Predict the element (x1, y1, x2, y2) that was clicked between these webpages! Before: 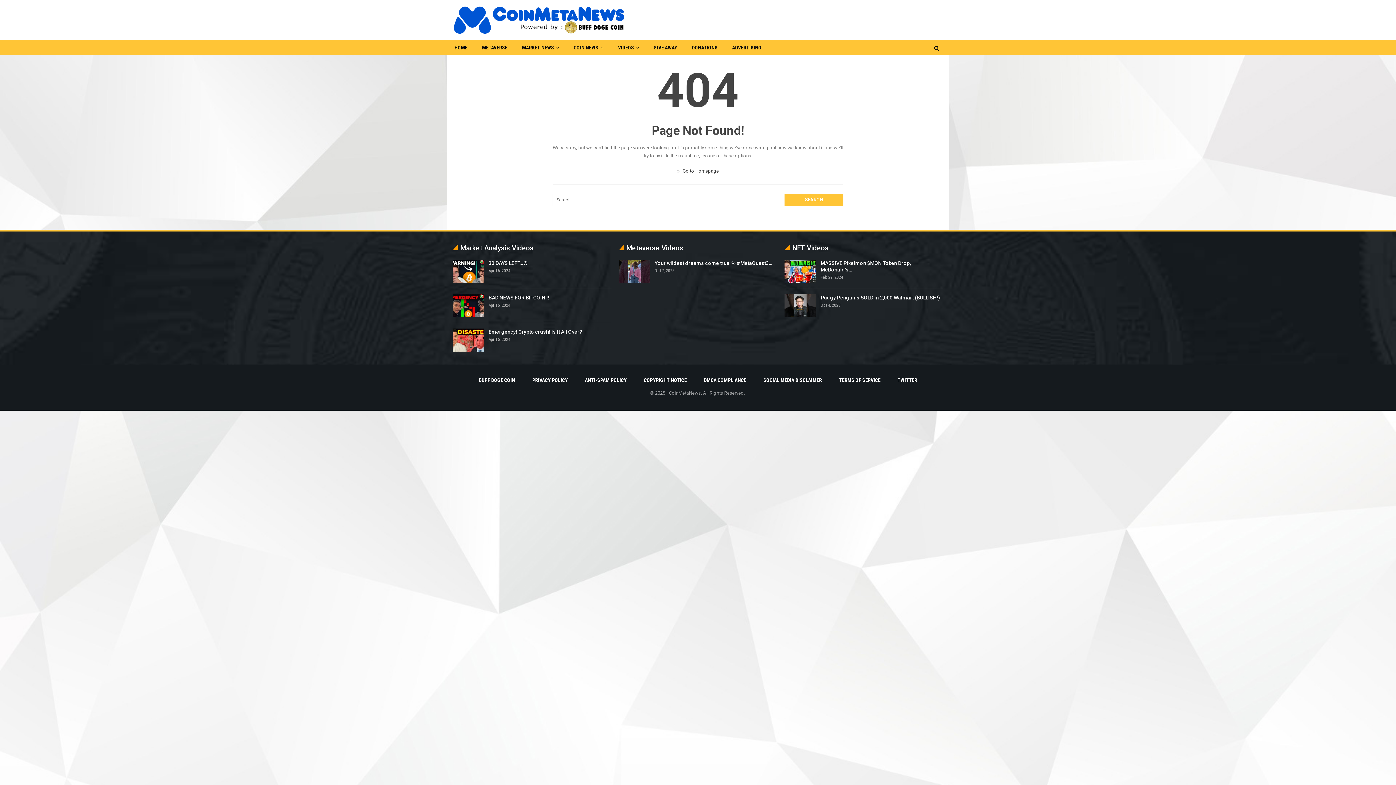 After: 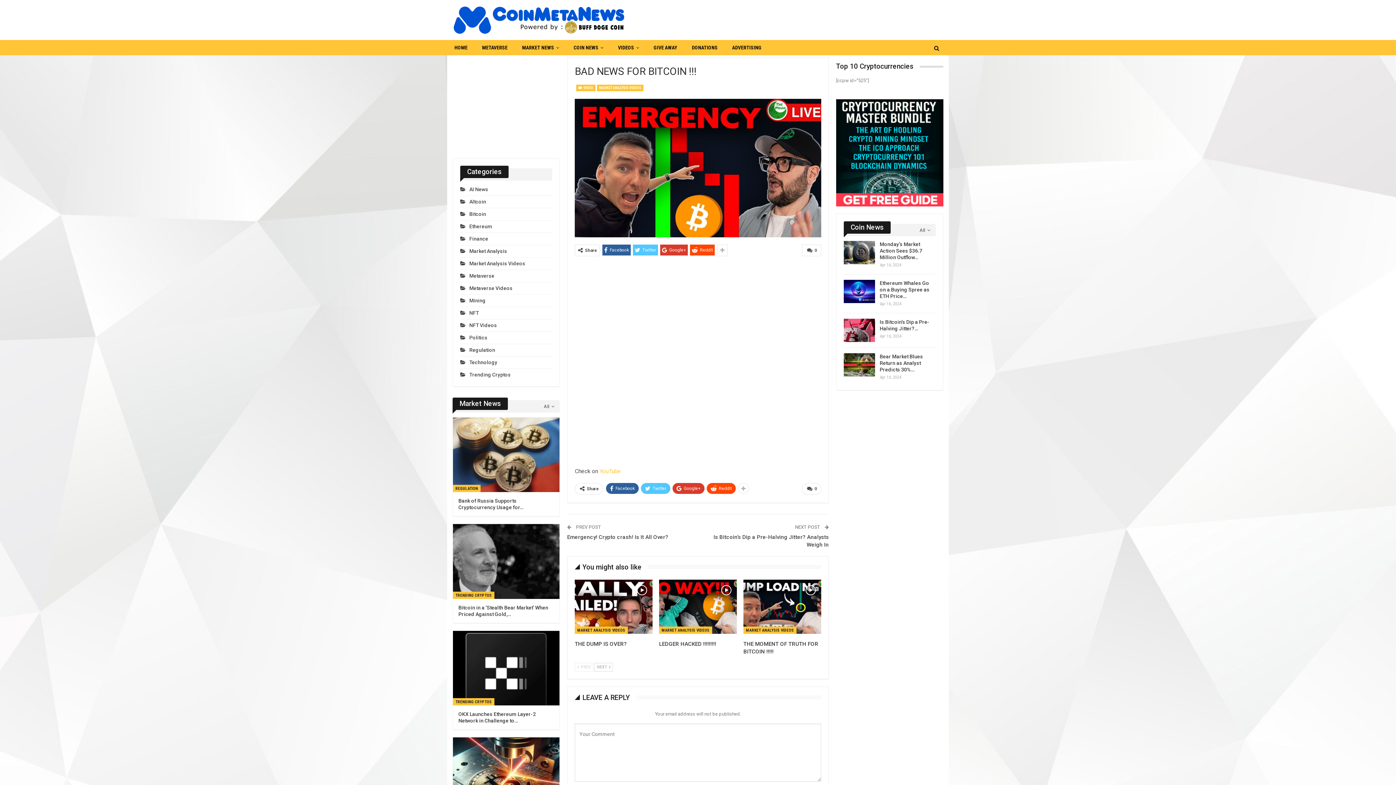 Action: bbox: (452, 294, 484, 317)